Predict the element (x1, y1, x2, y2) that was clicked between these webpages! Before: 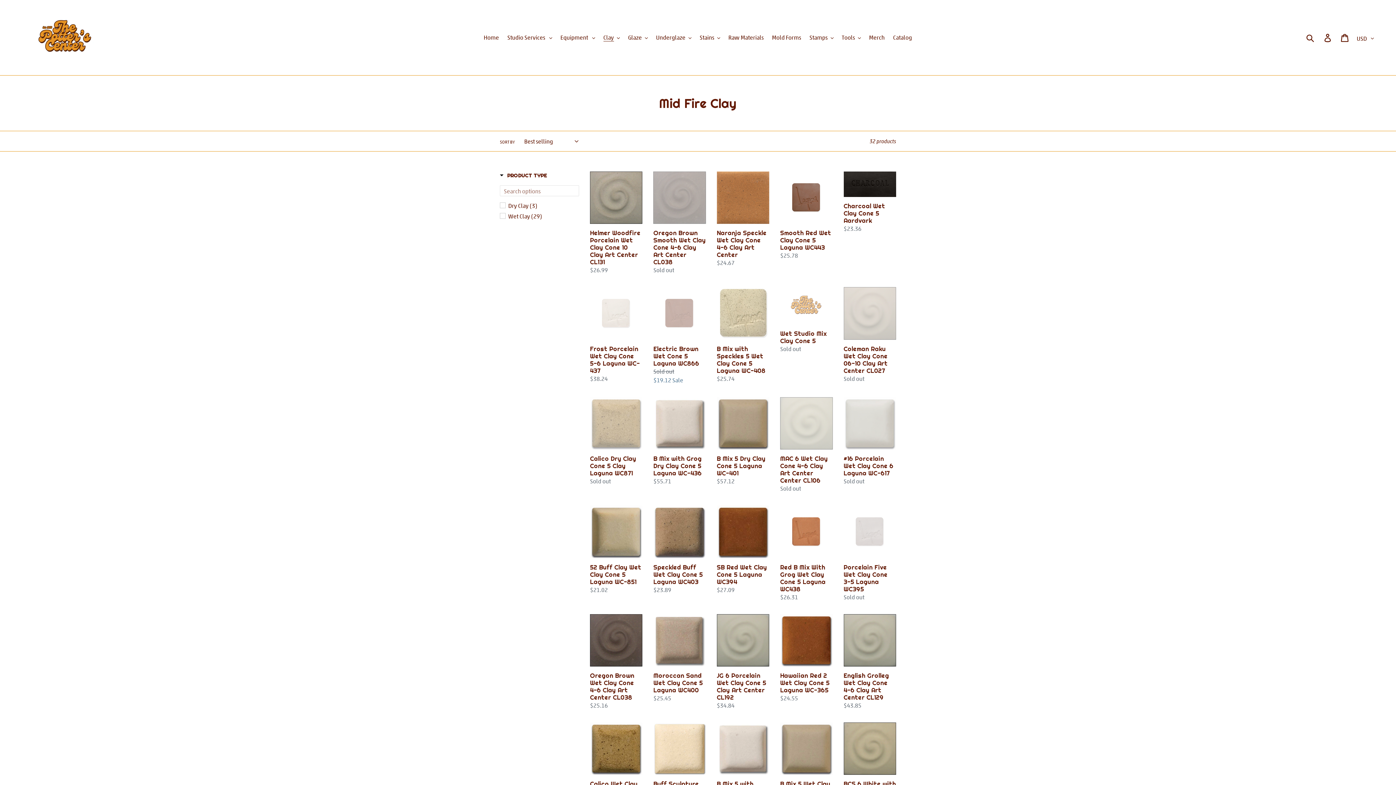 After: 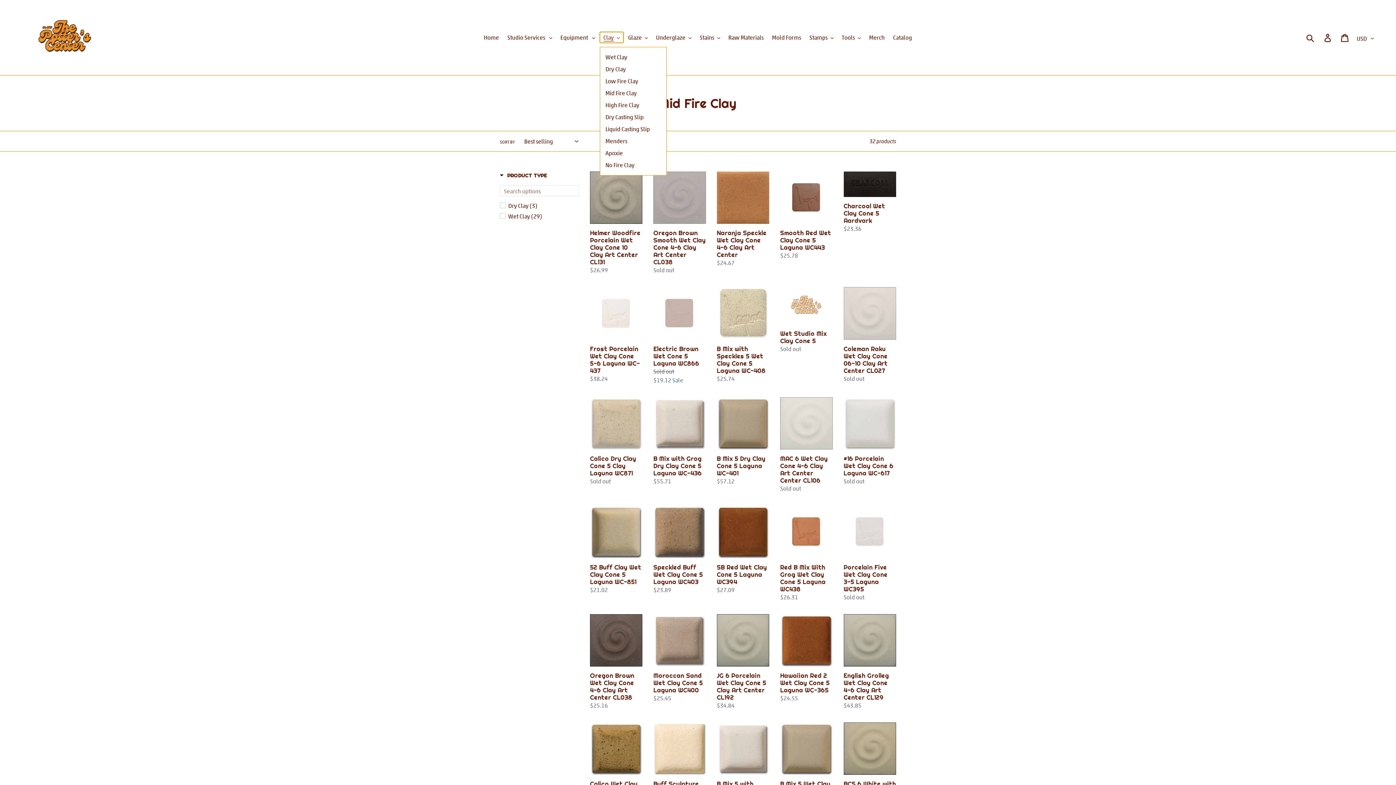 Action: bbox: (599, 32, 623, 42) label: Clay